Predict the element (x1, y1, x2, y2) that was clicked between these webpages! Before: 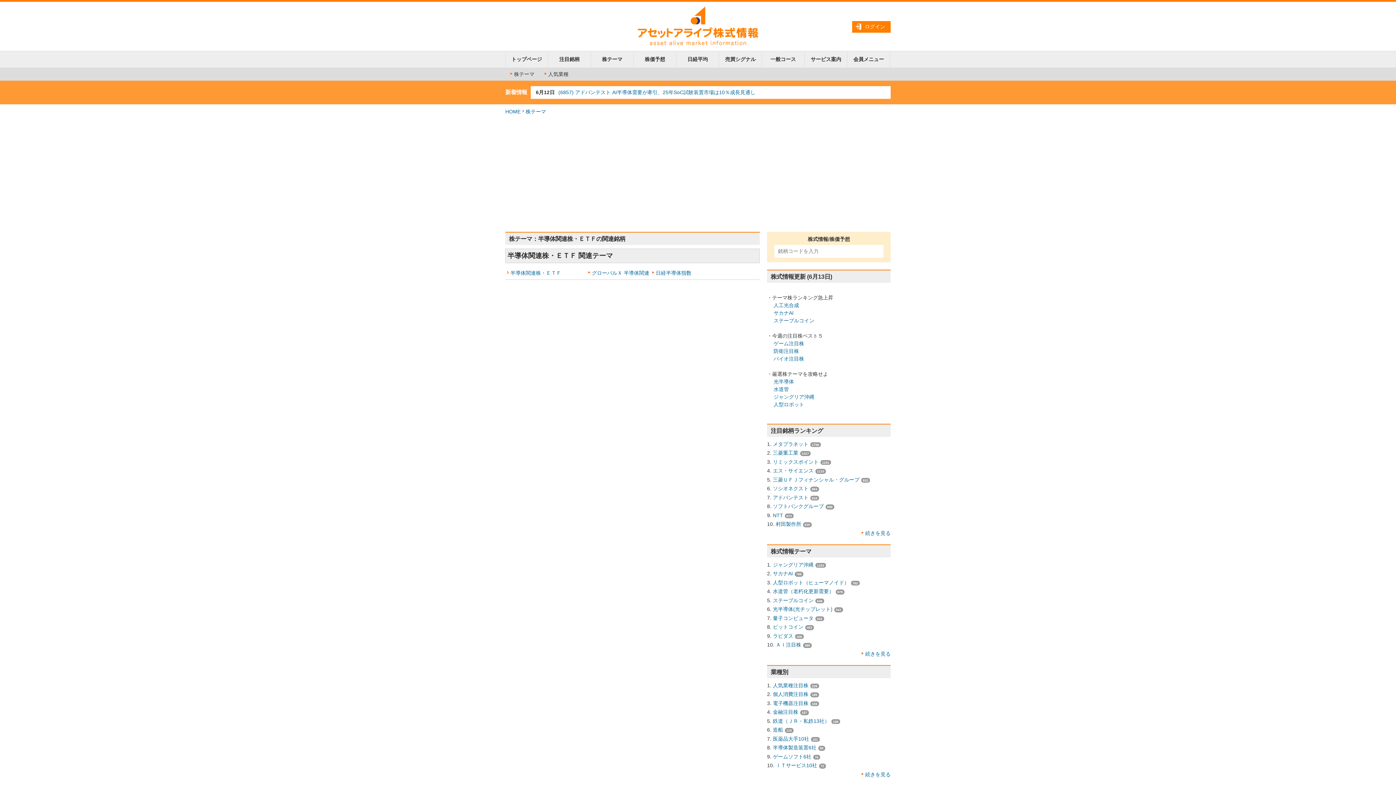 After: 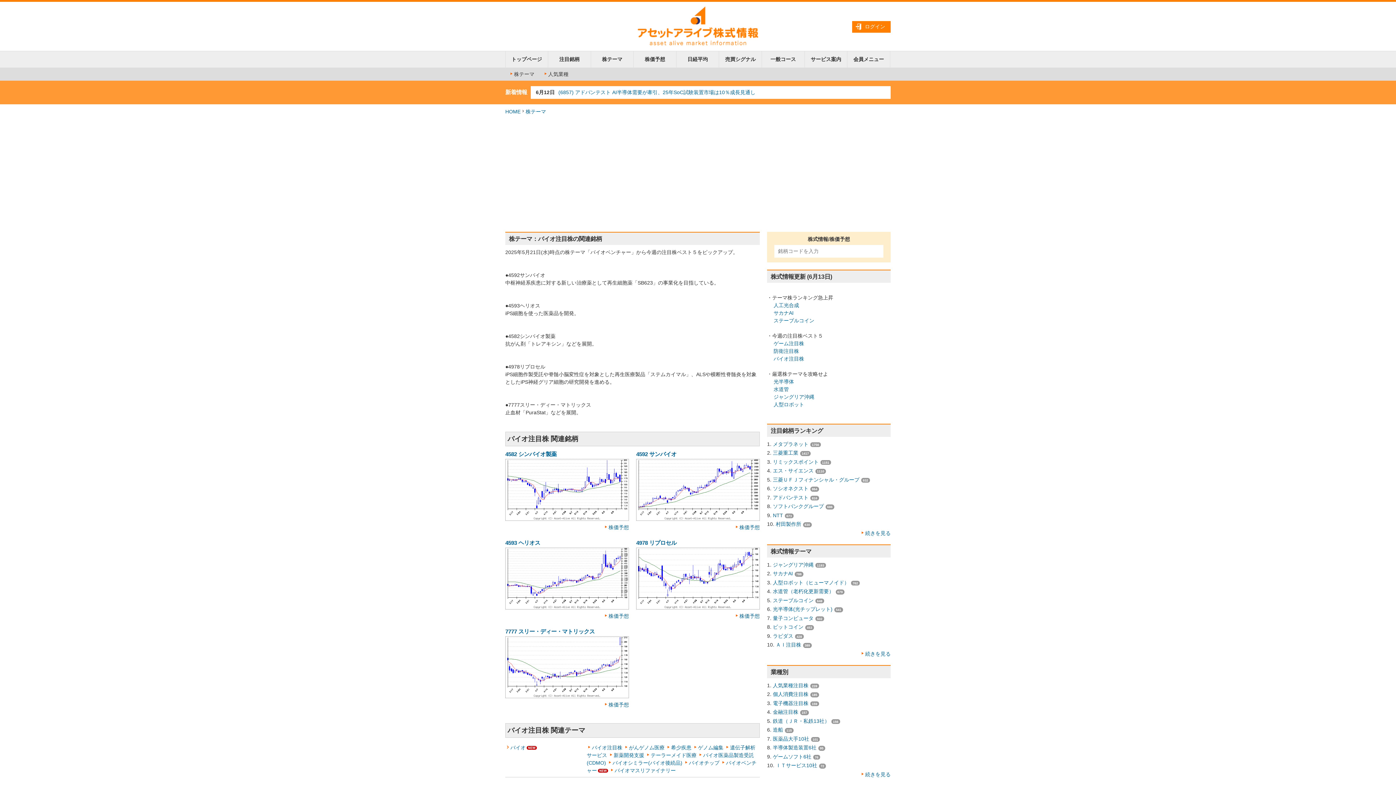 Action: bbox: (773, 355, 804, 361) label: バイオ注目株